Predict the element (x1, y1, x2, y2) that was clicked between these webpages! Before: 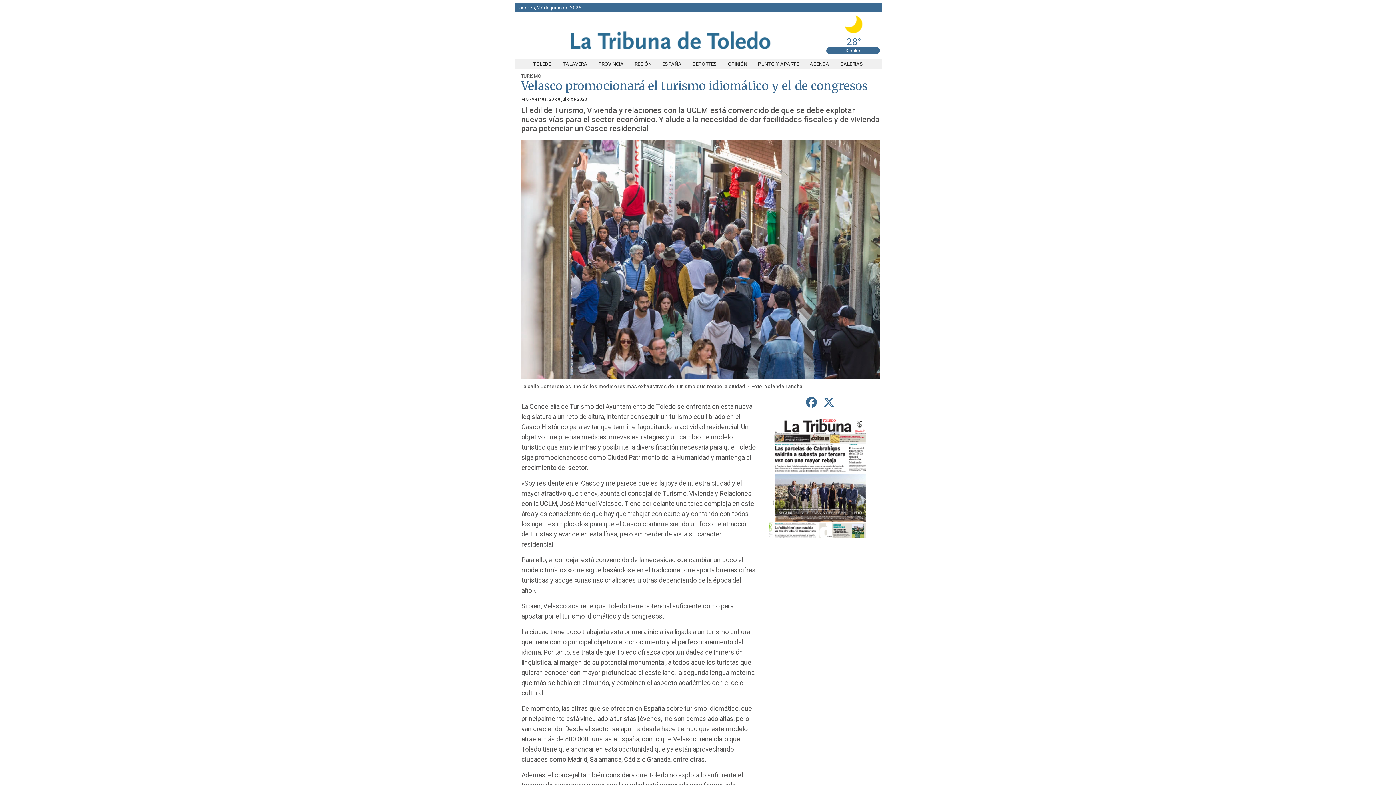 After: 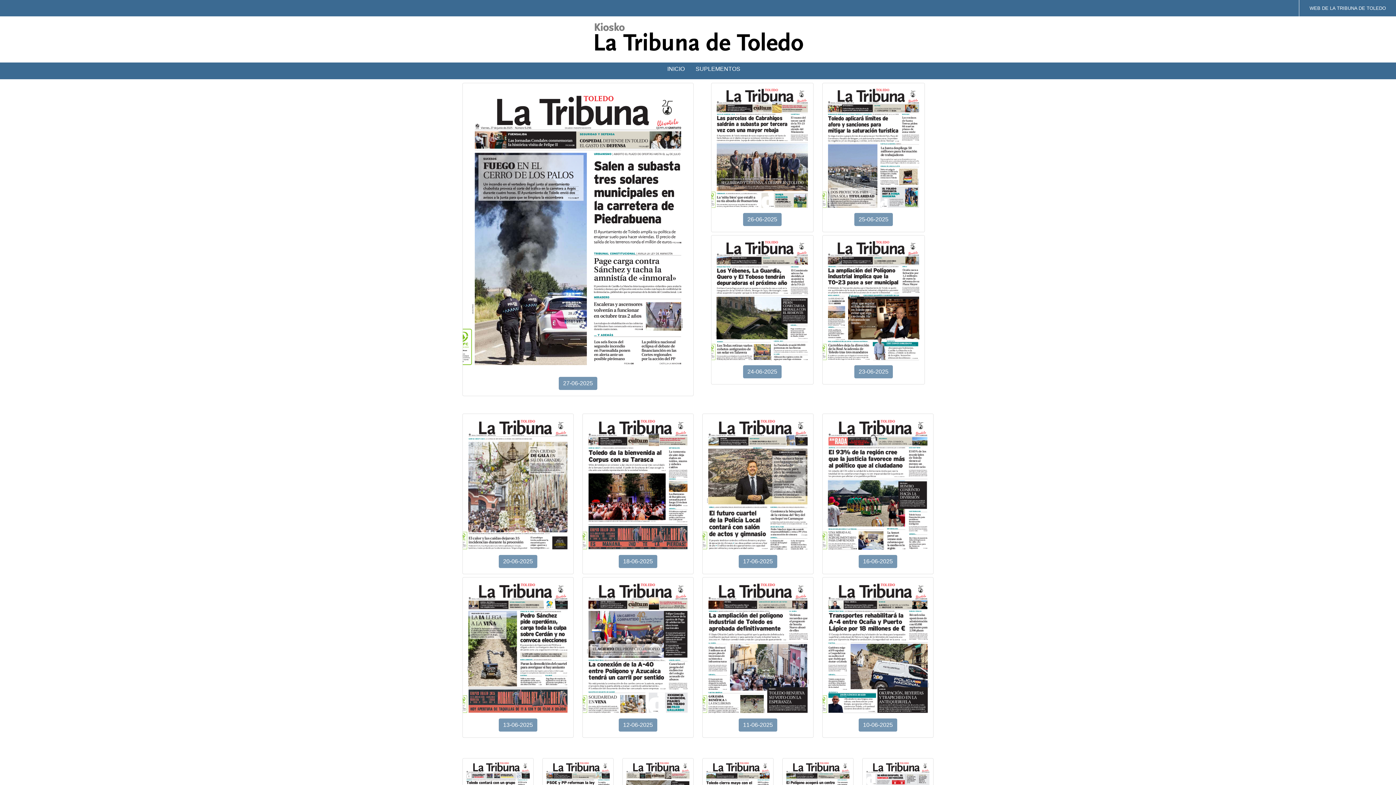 Action: bbox: (769, 540, 871, 545)